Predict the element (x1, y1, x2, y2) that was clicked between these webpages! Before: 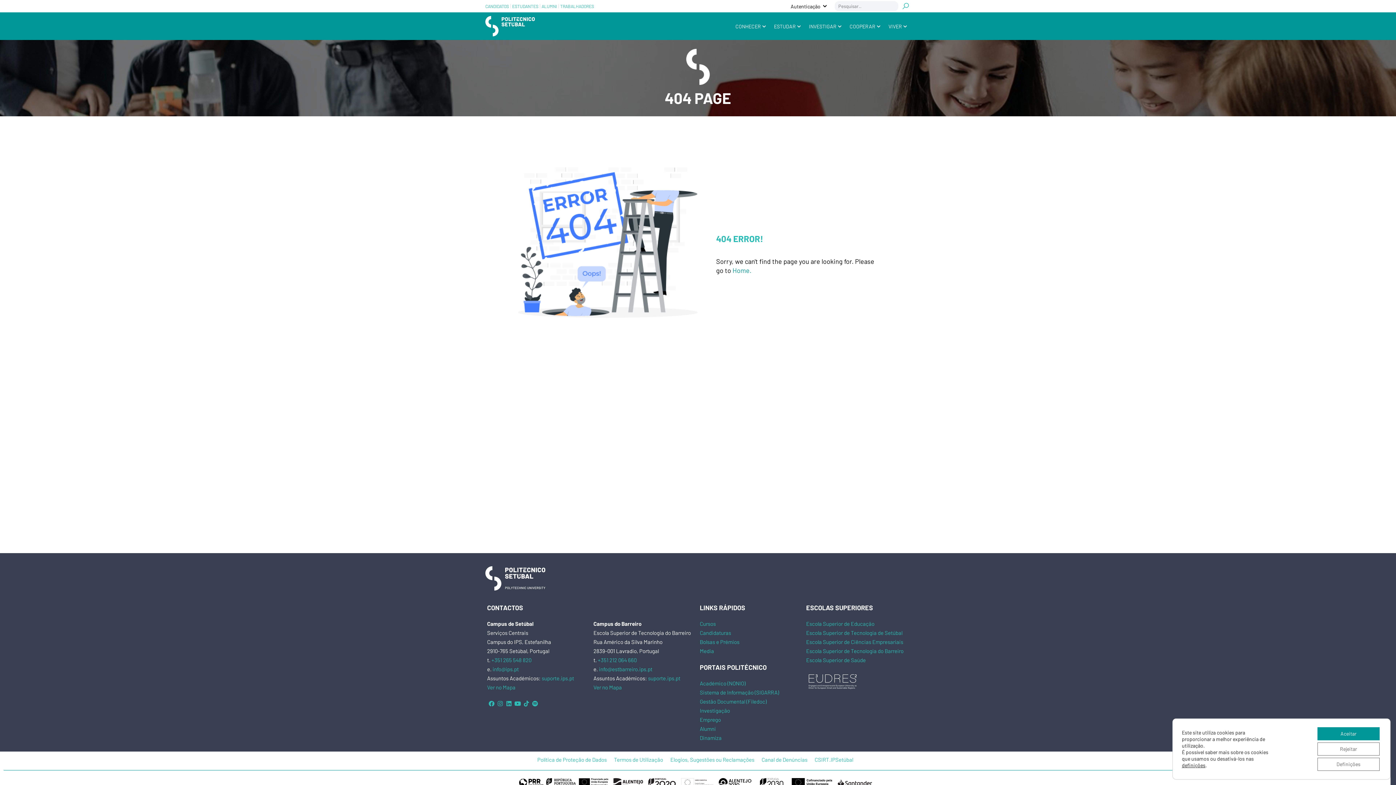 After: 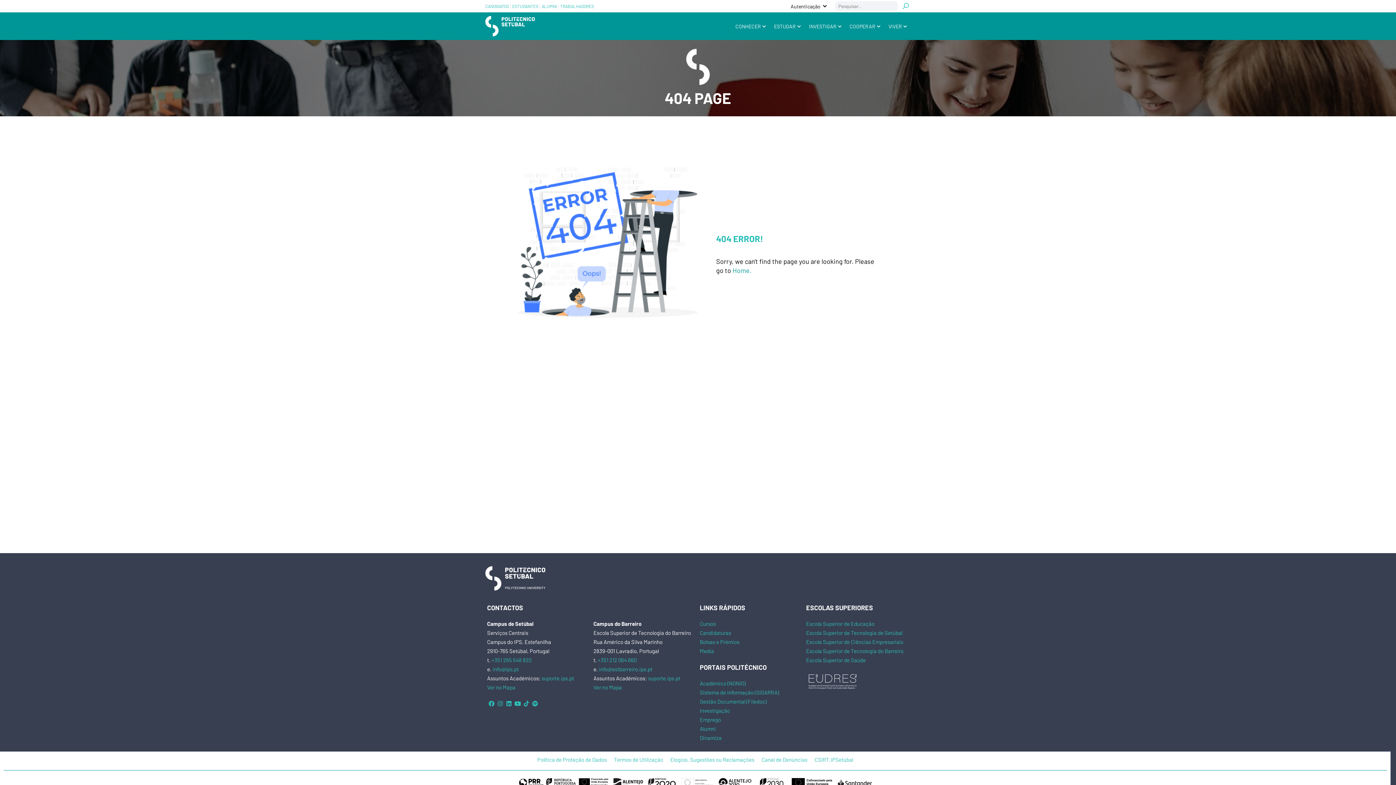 Action: label: Aceitar bbox: (1317, 727, 1380, 740)